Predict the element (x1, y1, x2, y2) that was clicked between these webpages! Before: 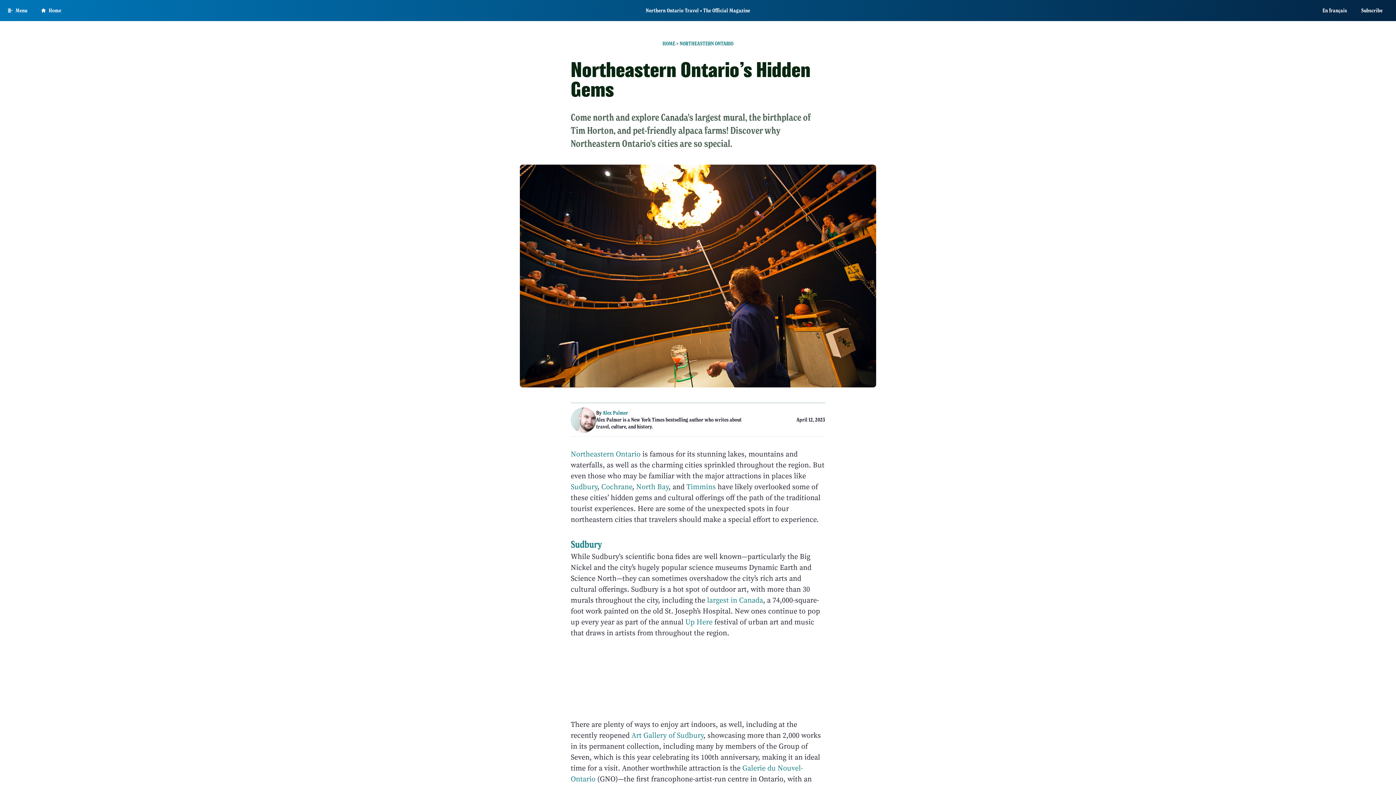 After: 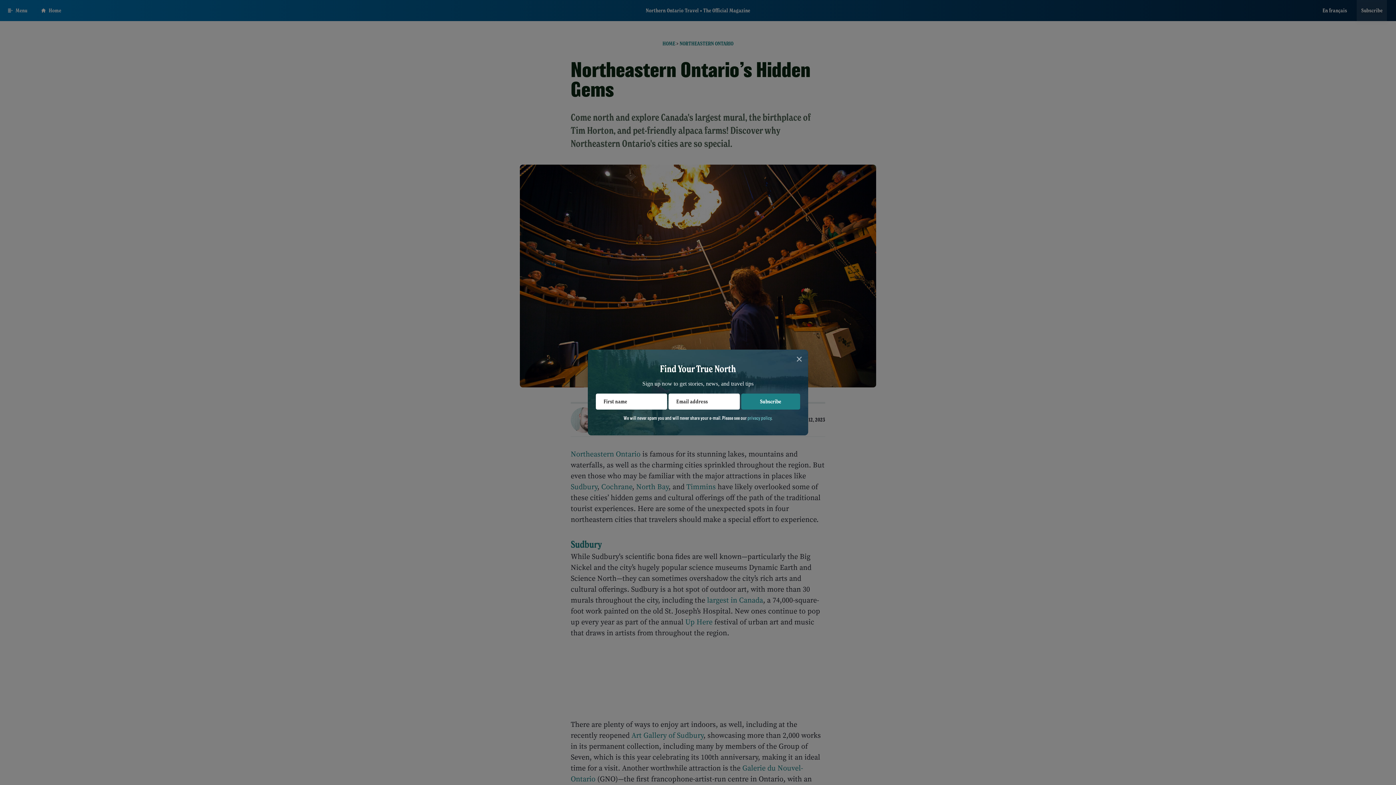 Action: label: Subscribe bbox: (1357, 0, 1387, 21)